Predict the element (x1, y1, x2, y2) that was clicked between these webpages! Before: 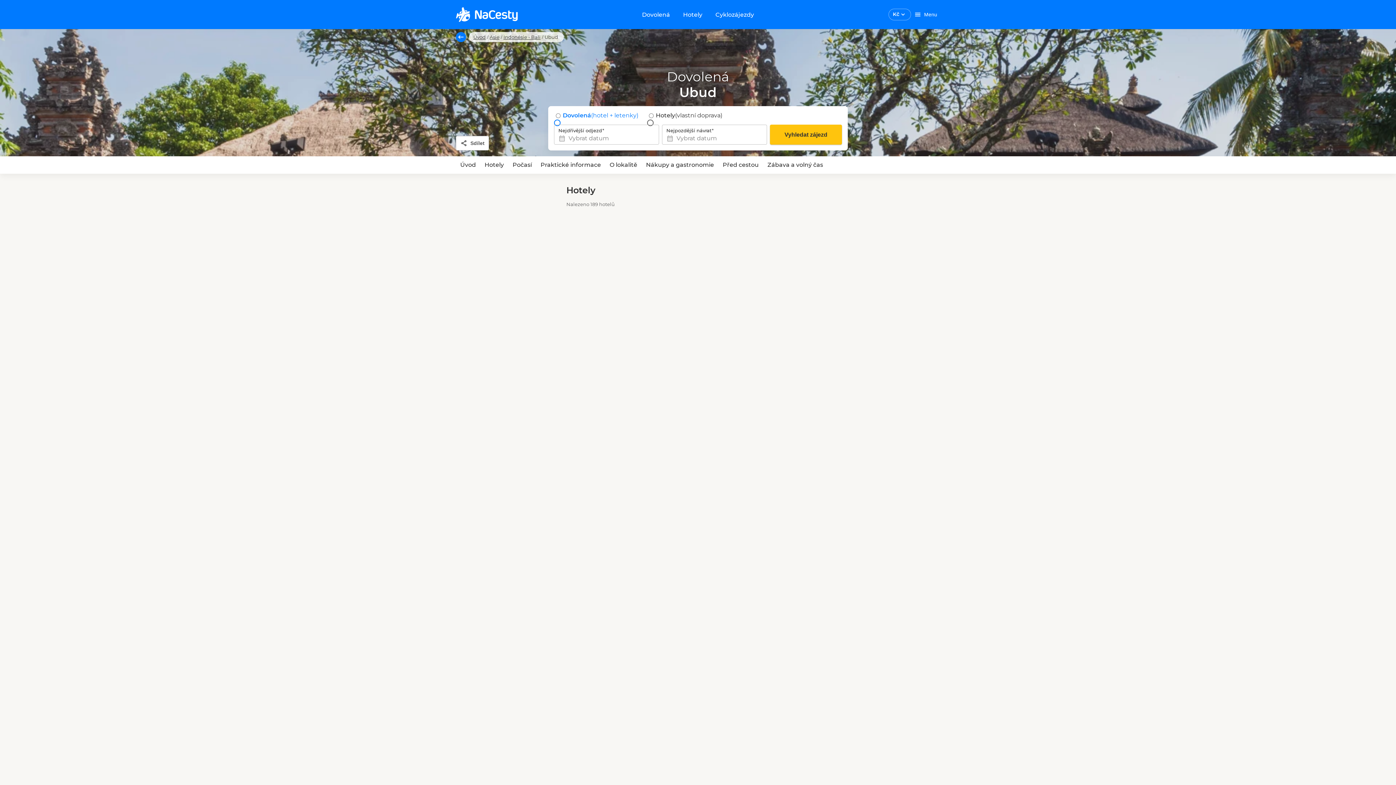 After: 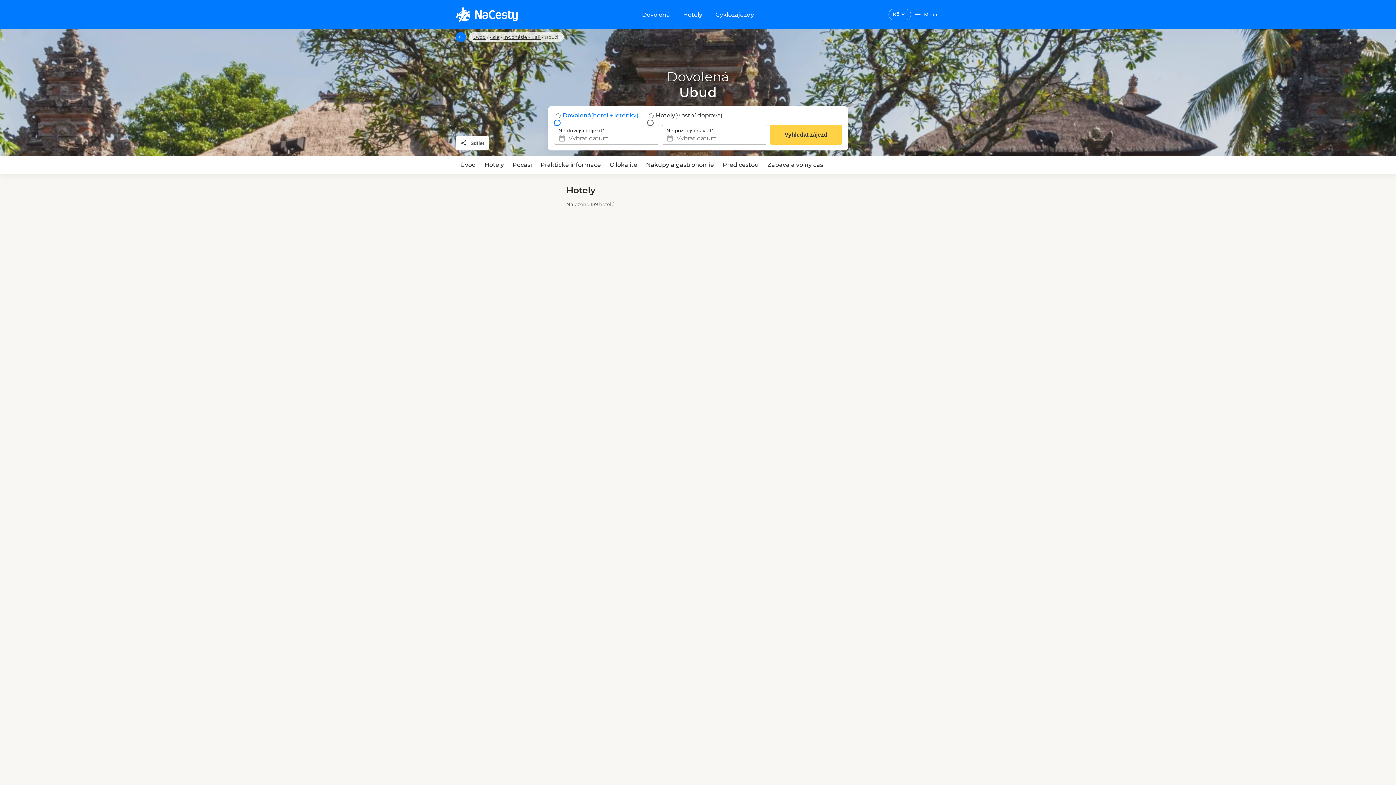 Action: bbox: (770, 124, 842, 144) label: Vyhledat zájezd